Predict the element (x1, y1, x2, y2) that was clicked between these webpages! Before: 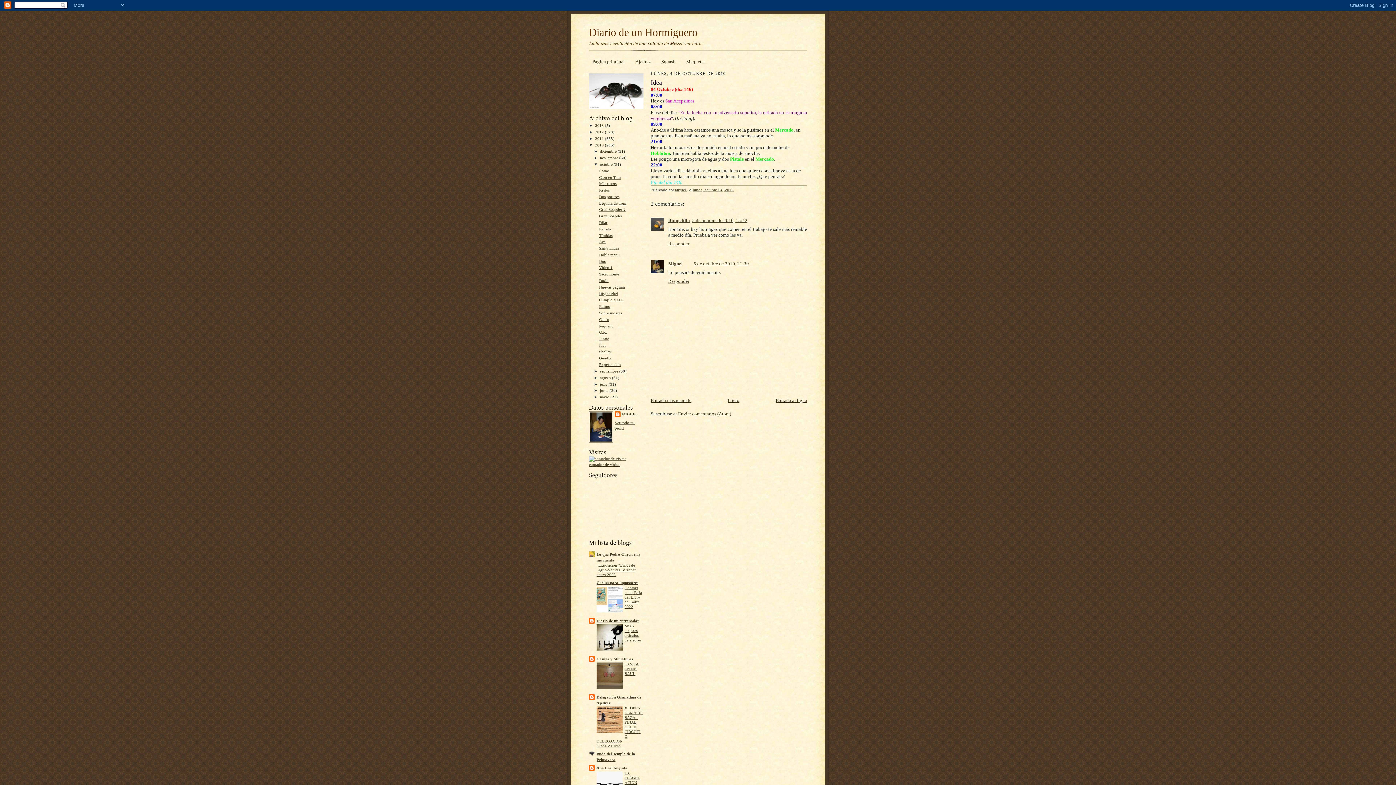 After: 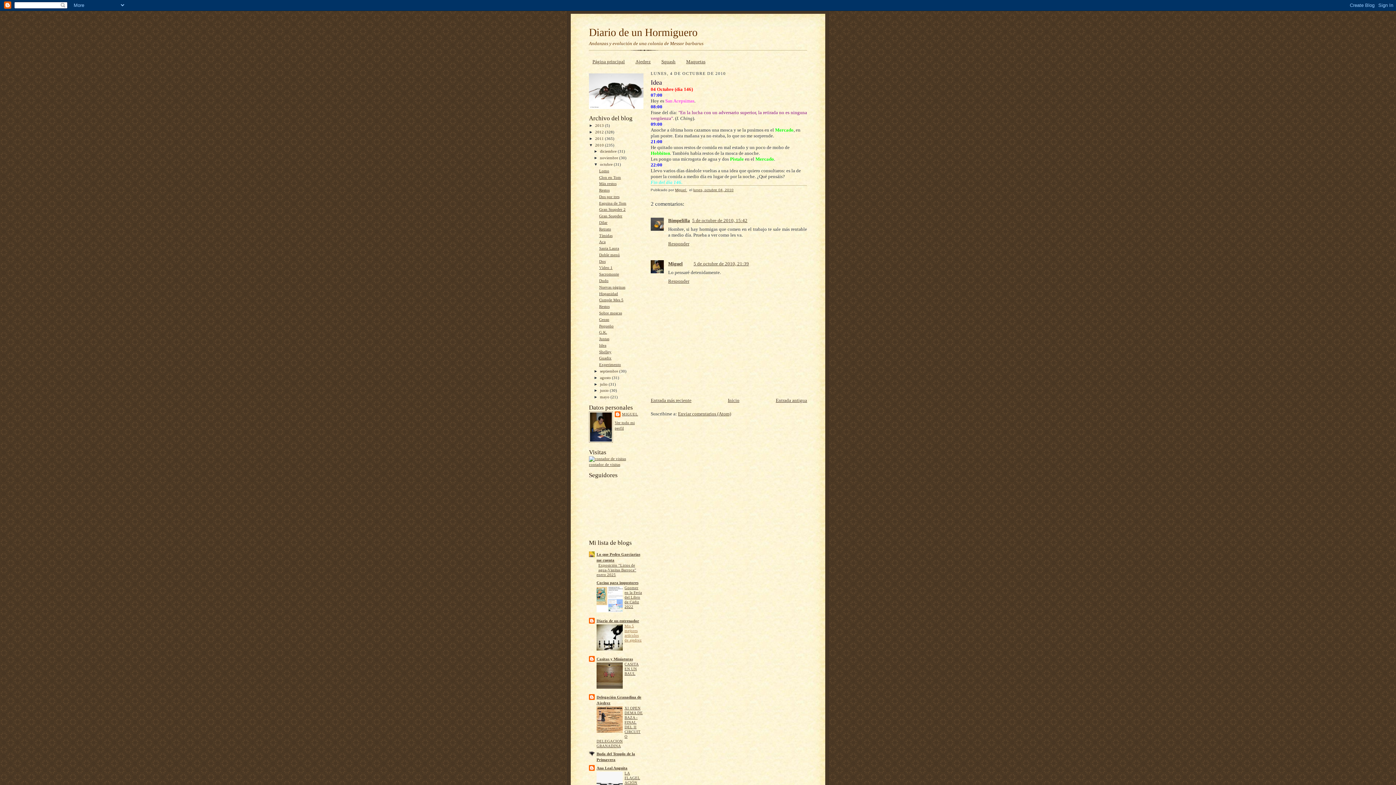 Action: bbox: (624, 624, 641, 642) label: Mis 5 mejores artículos de ajedrez